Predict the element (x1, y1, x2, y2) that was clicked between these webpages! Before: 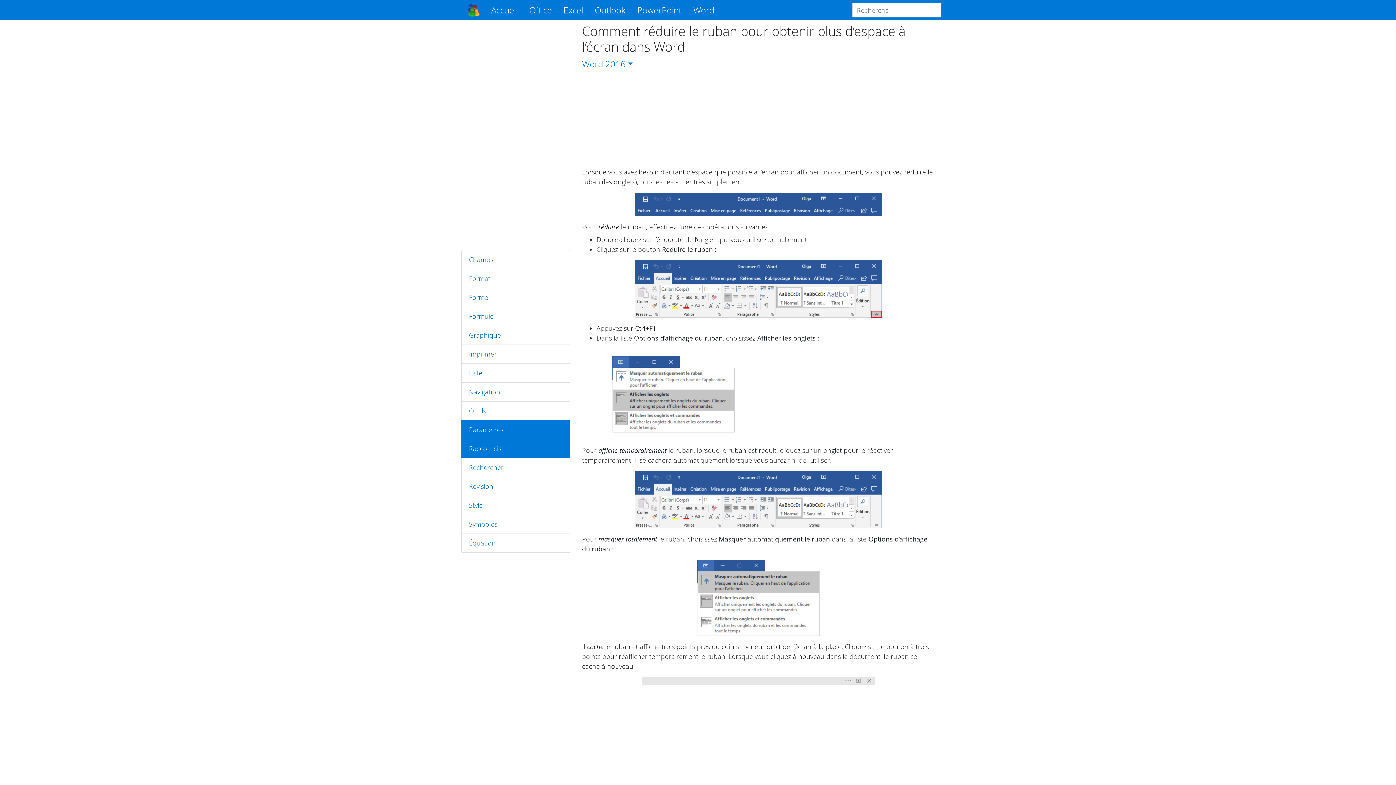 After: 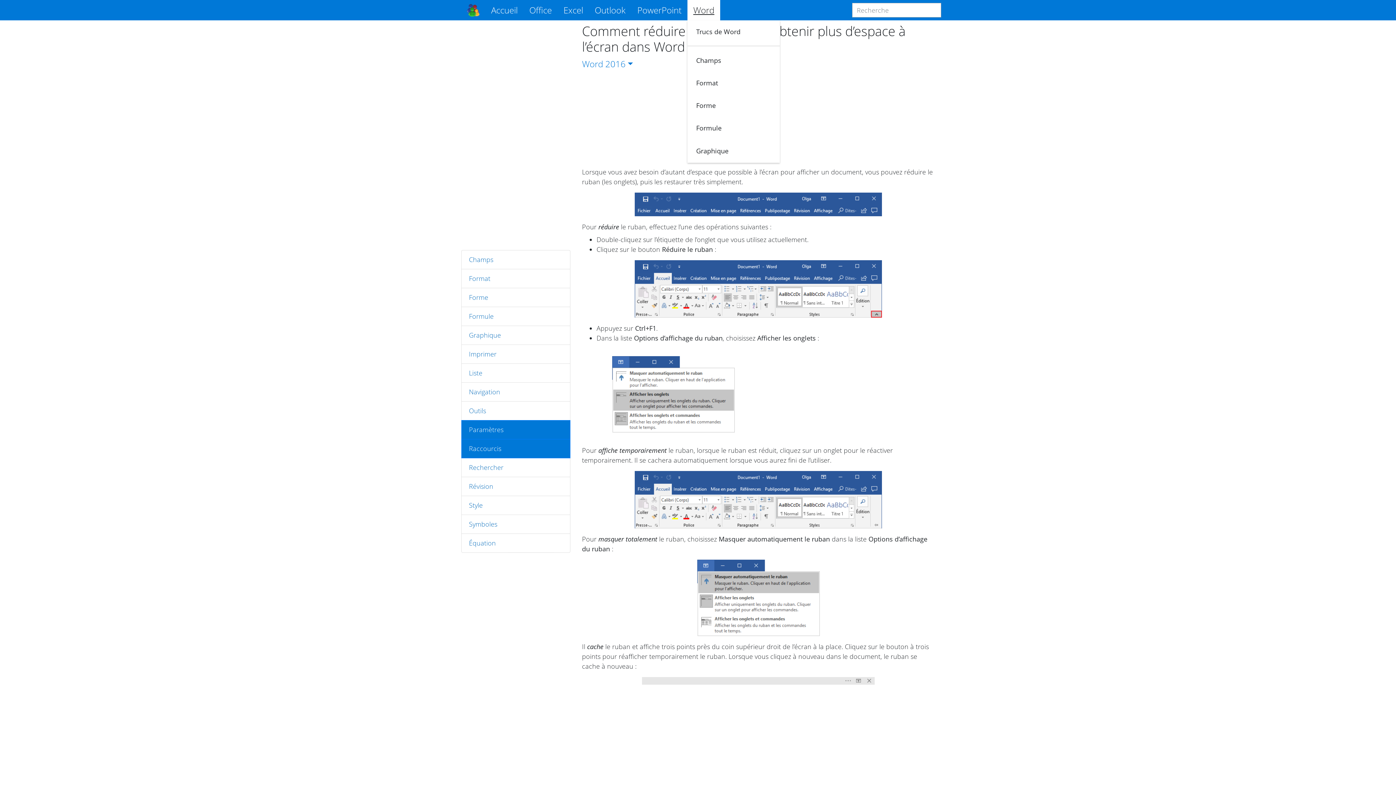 Action: bbox: (687, 0, 720, 20) label: Word